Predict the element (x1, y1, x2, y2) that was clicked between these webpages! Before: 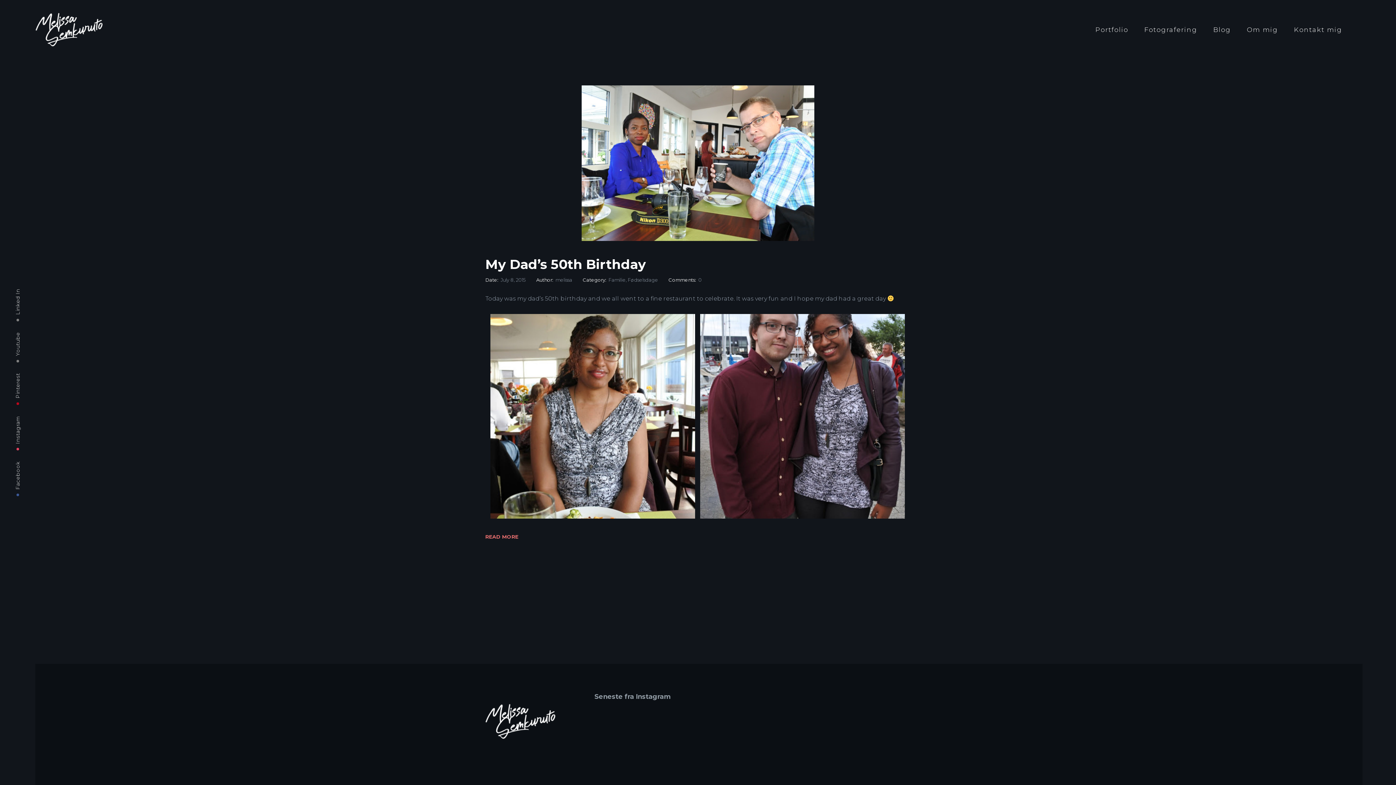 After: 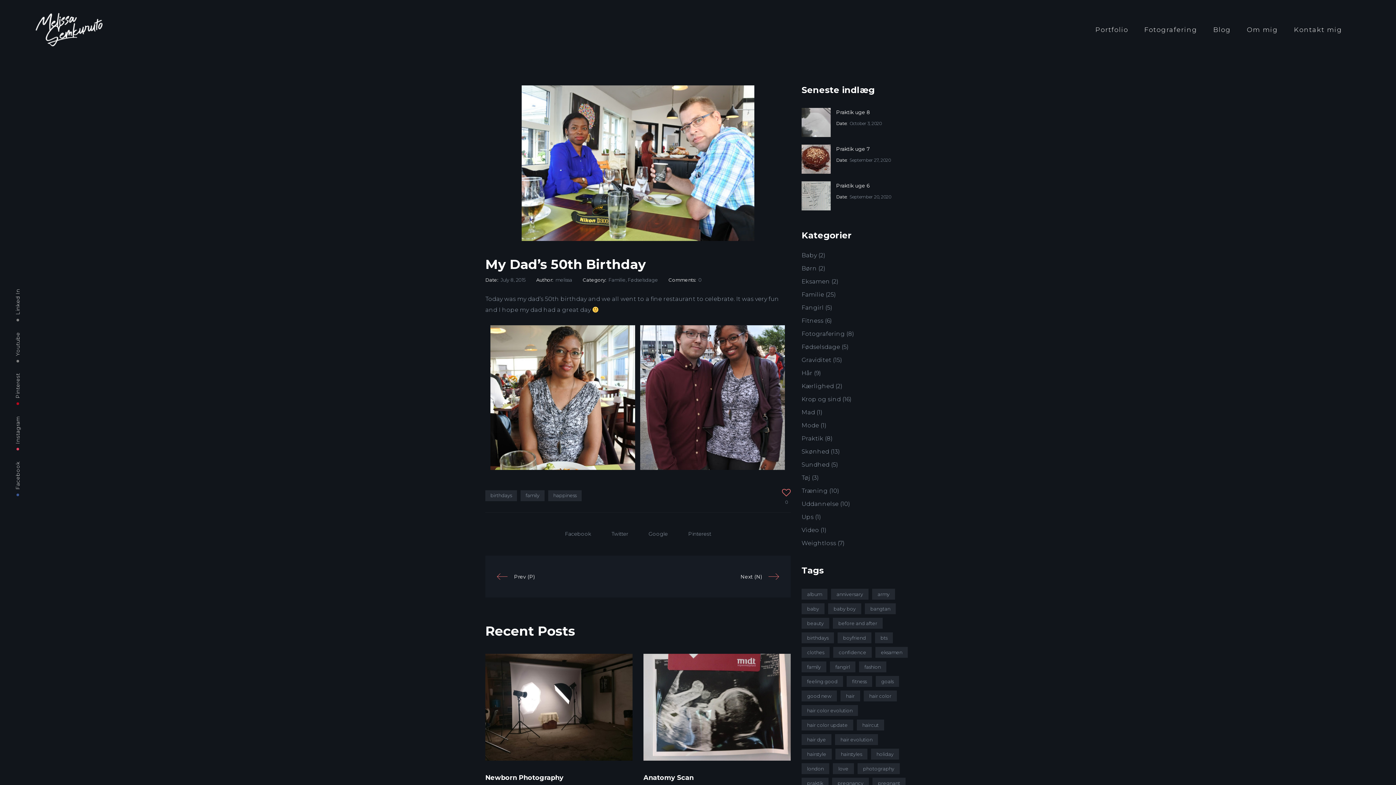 Action: bbox: (698, 277, 701, 282) label: 0